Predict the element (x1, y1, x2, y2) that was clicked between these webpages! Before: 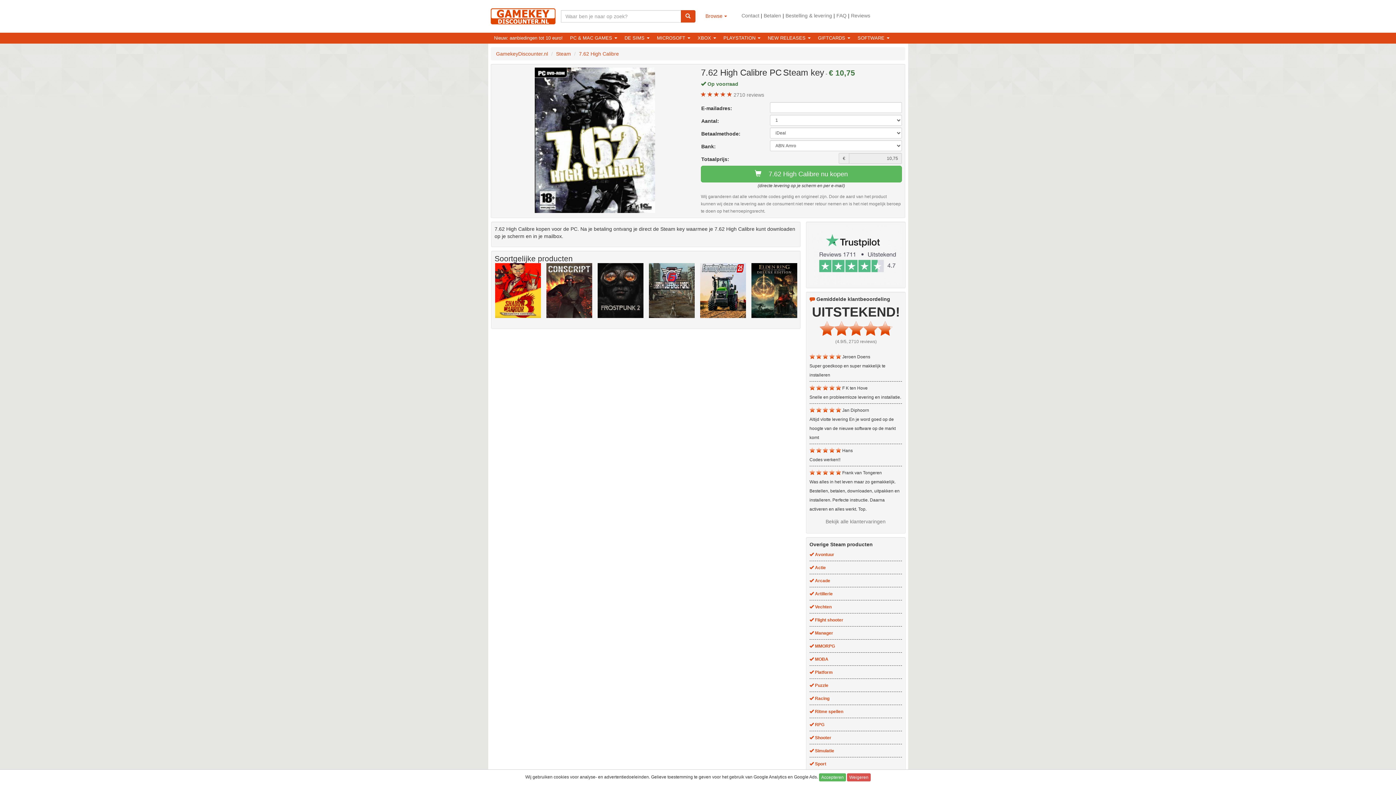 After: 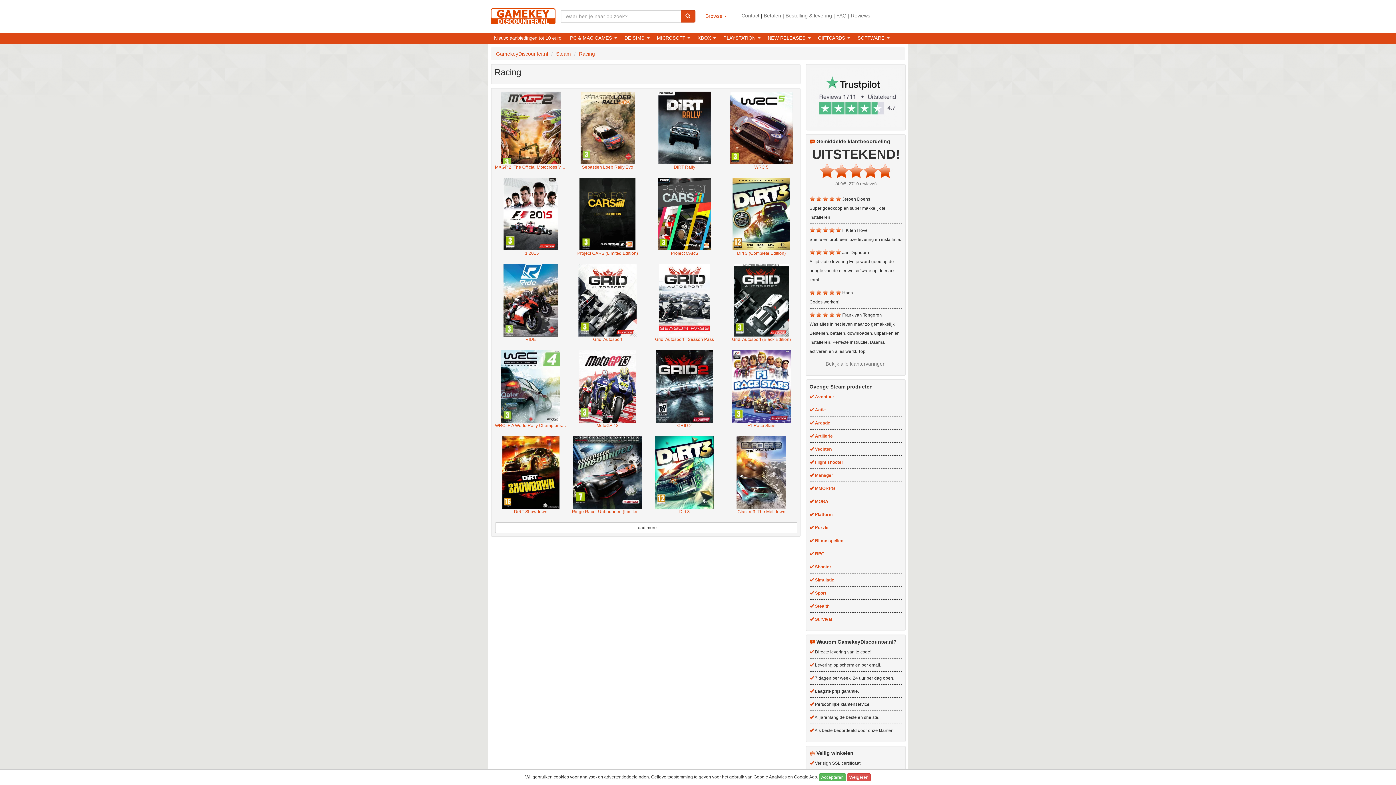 Action: label: Racing bbox: (815, 696, 829, 701)